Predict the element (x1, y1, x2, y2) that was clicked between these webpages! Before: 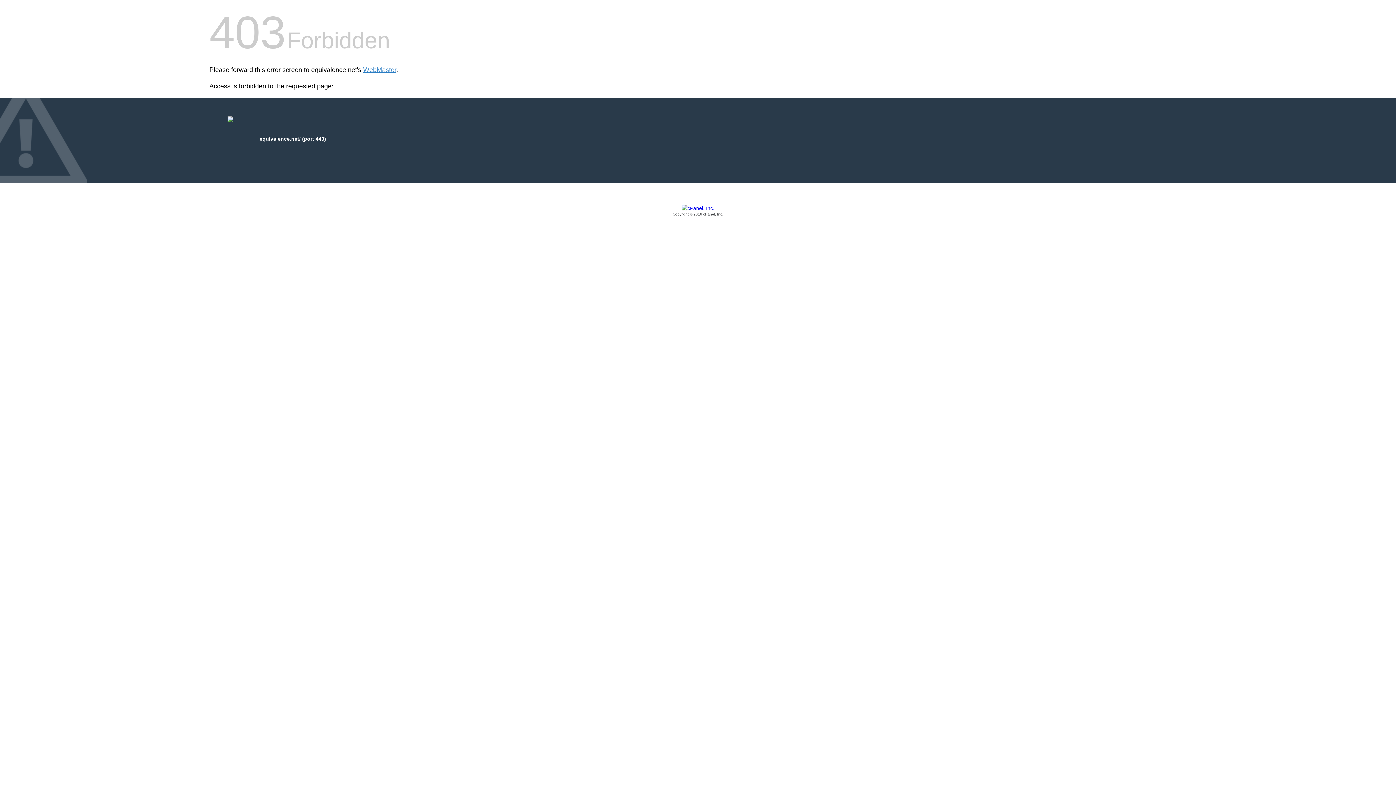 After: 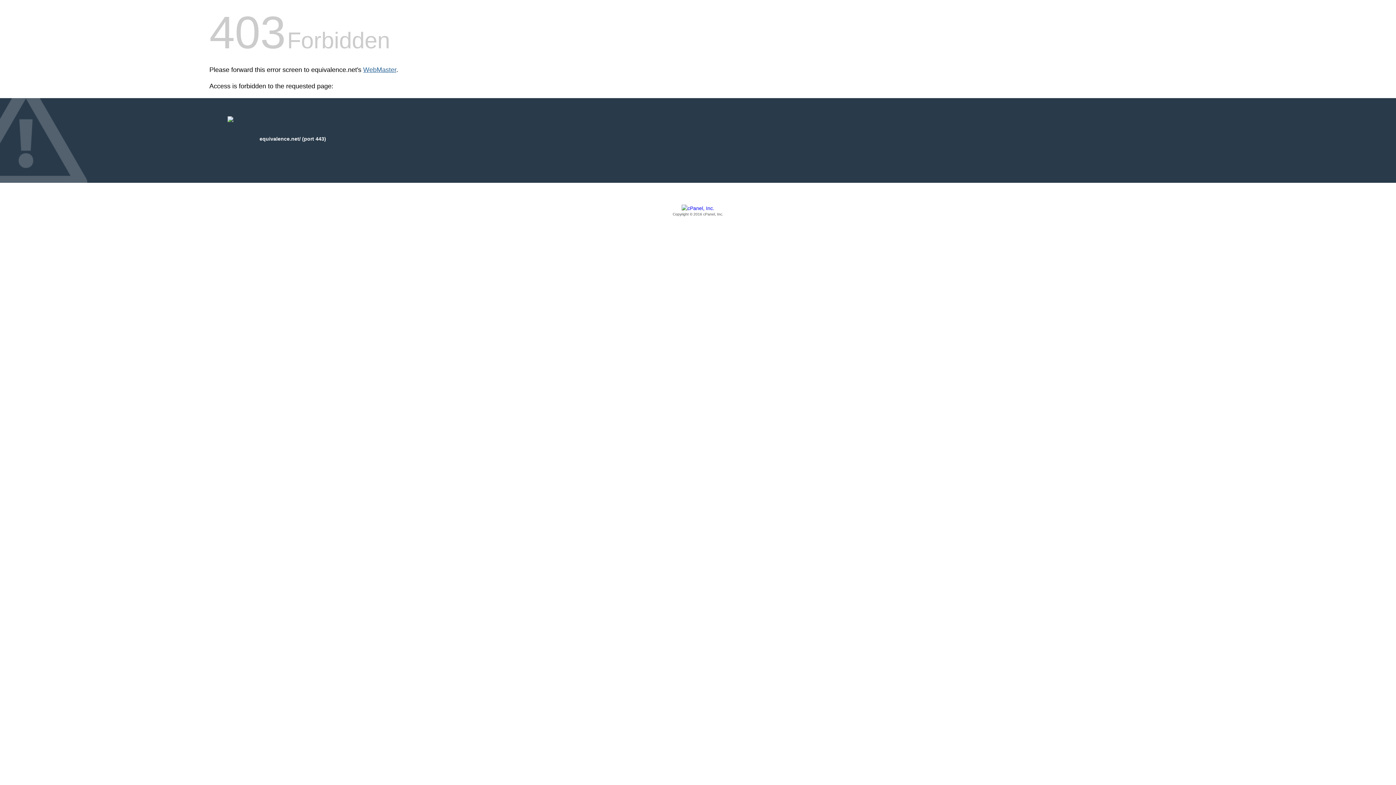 Action: bbox: (363, 66, 396, 73) label: WebMaster